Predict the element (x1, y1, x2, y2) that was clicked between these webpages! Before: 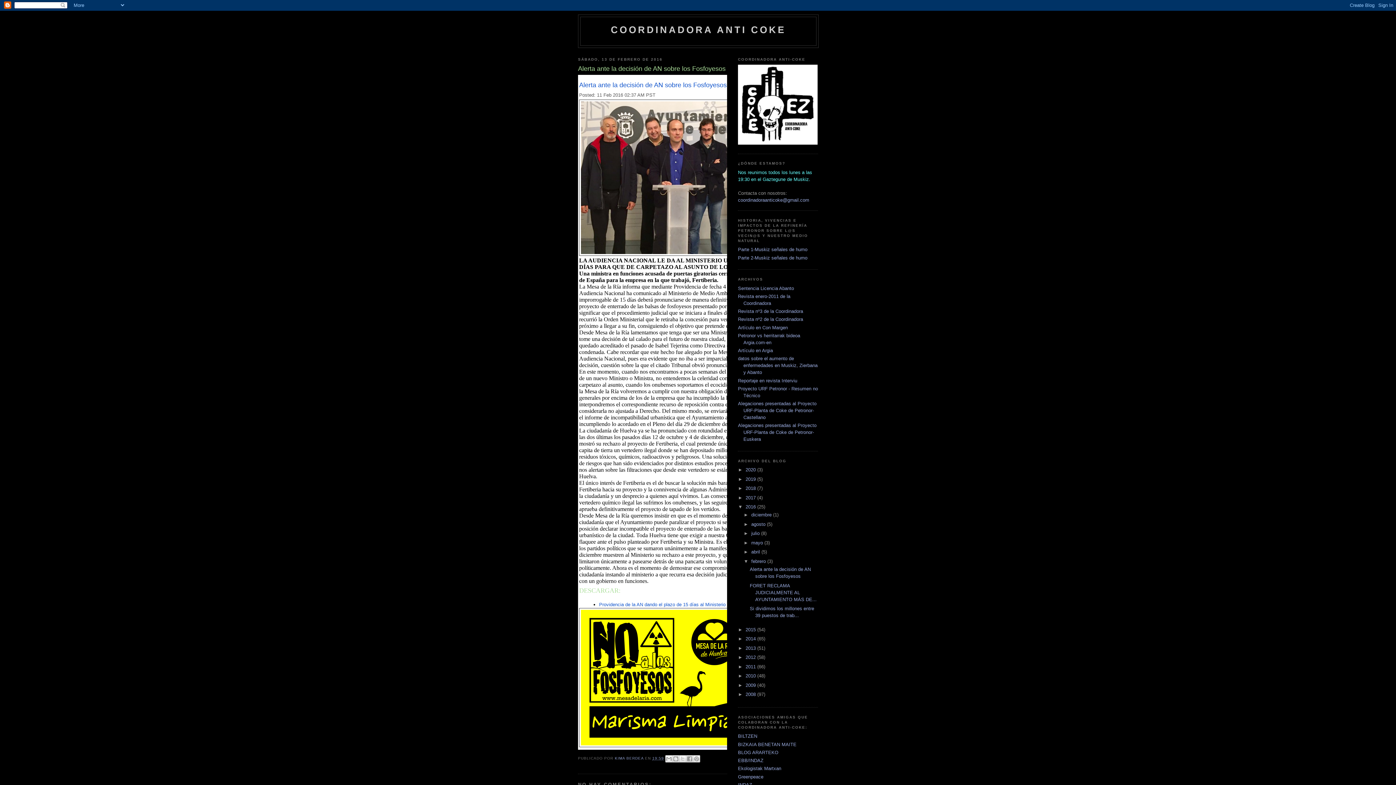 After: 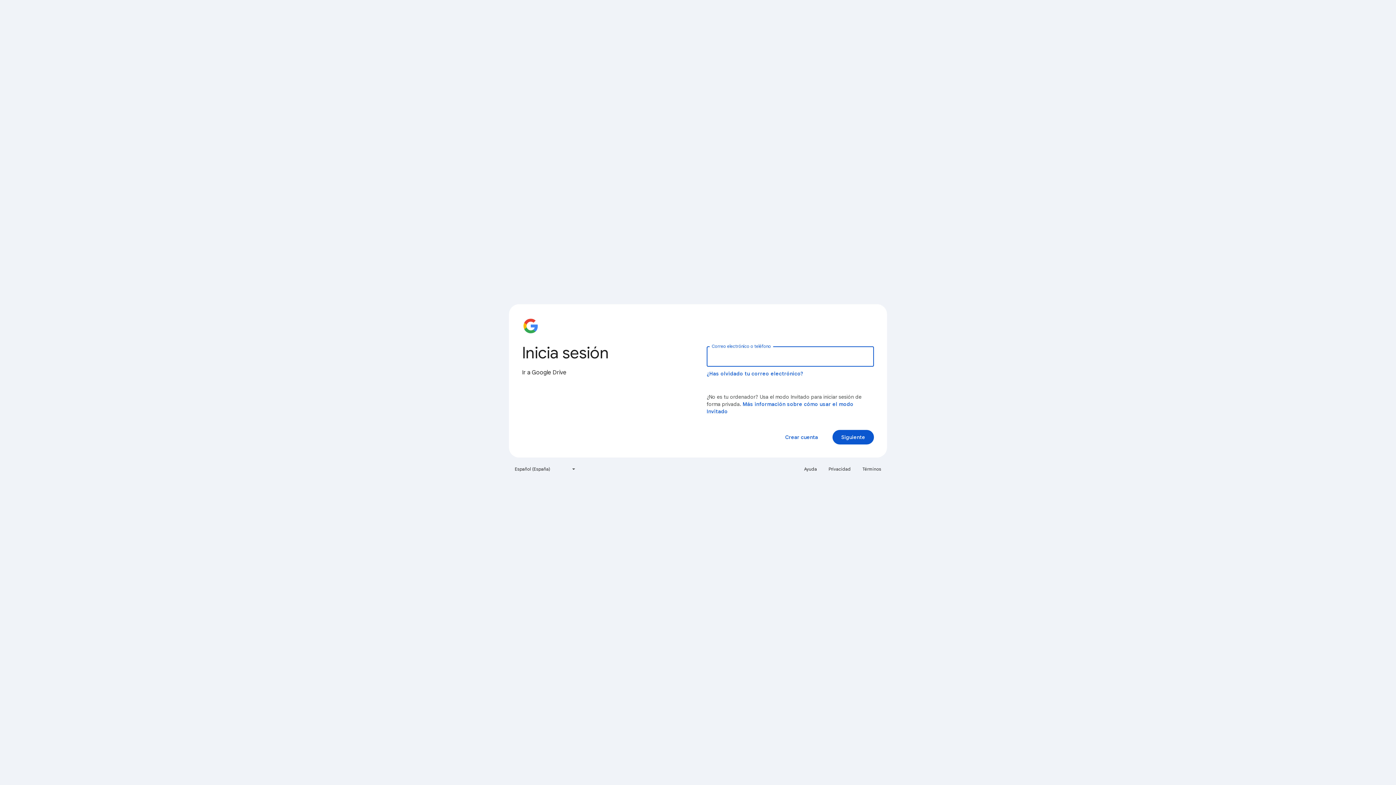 Action: label: Revista nº2 de la Coordinadora bbox: (738, 316, 803, 322)